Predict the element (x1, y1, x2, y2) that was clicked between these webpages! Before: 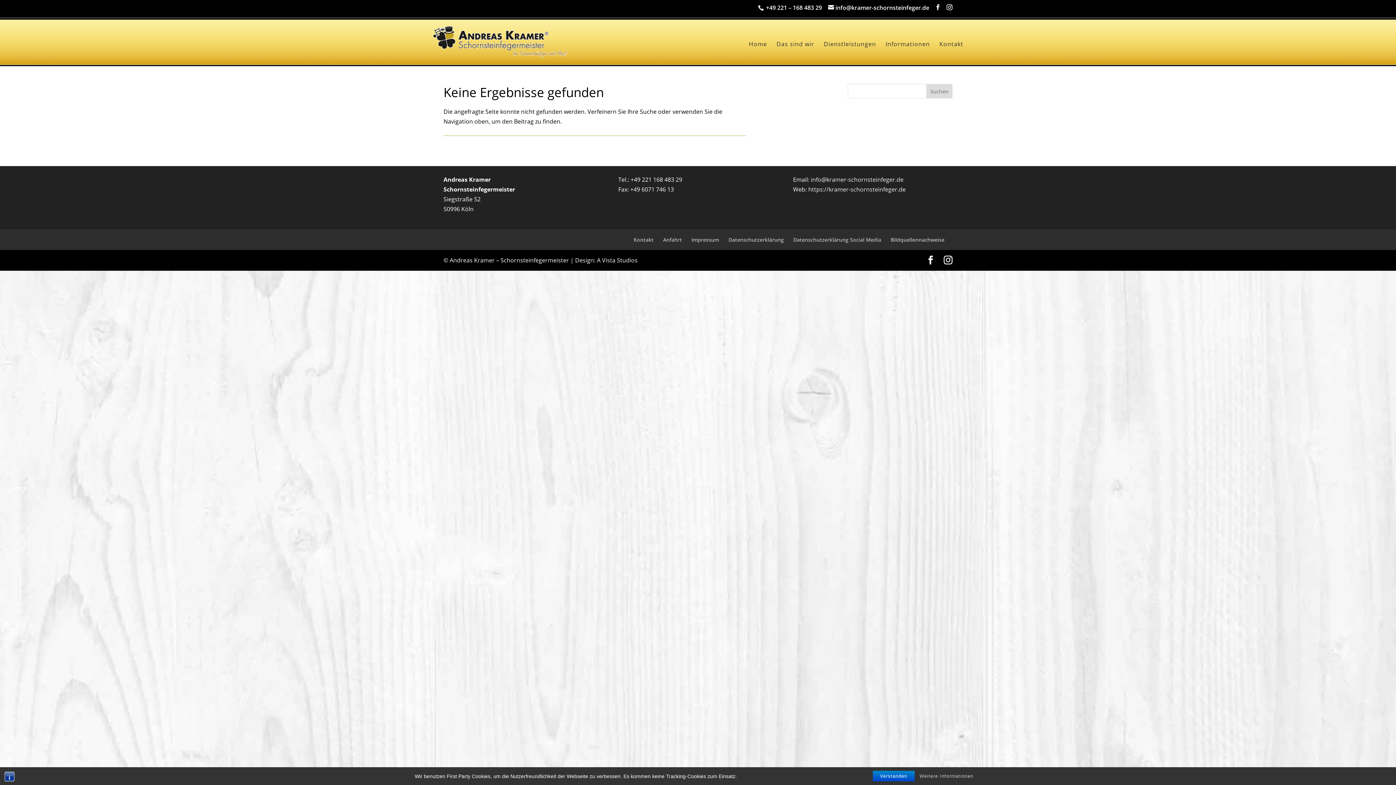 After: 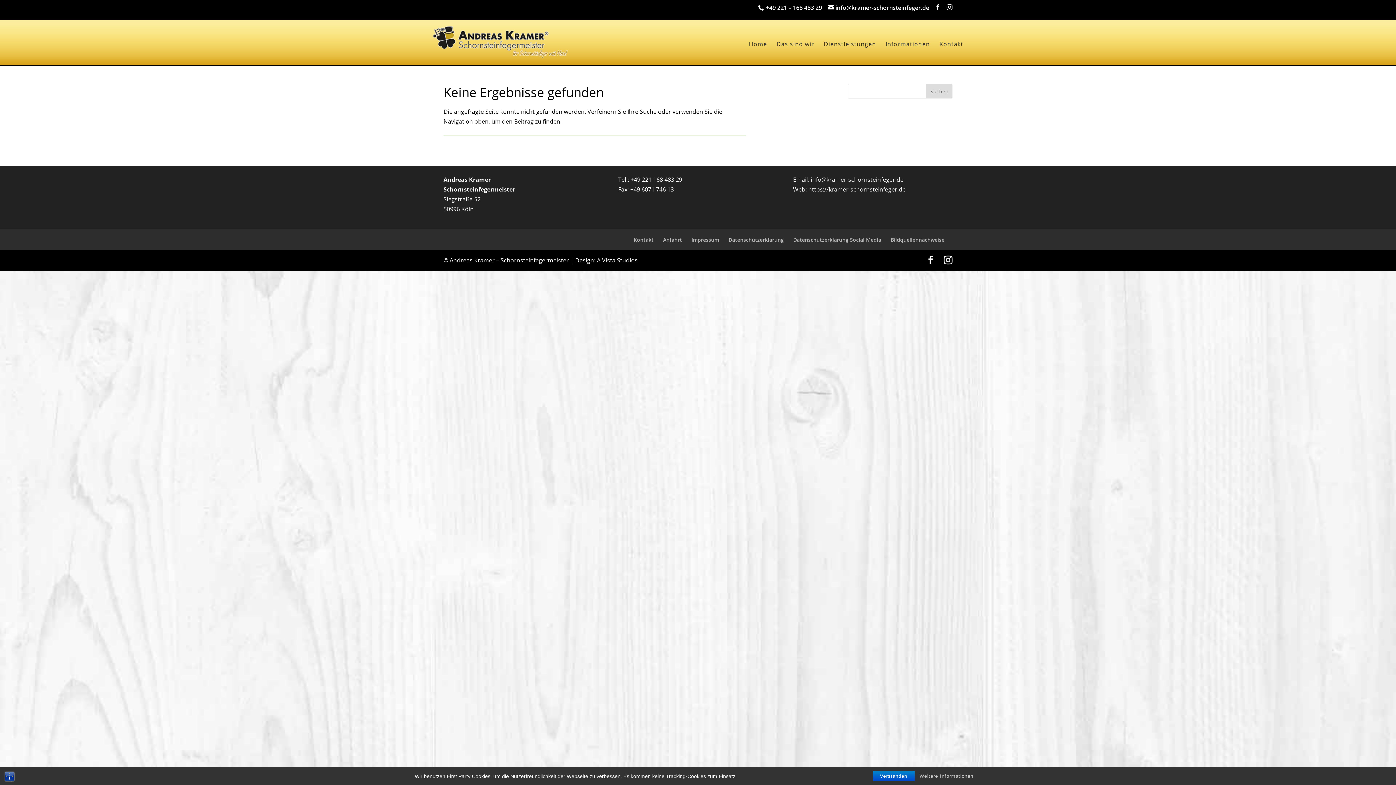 Action: bbox: (944, 255, 952, 265)